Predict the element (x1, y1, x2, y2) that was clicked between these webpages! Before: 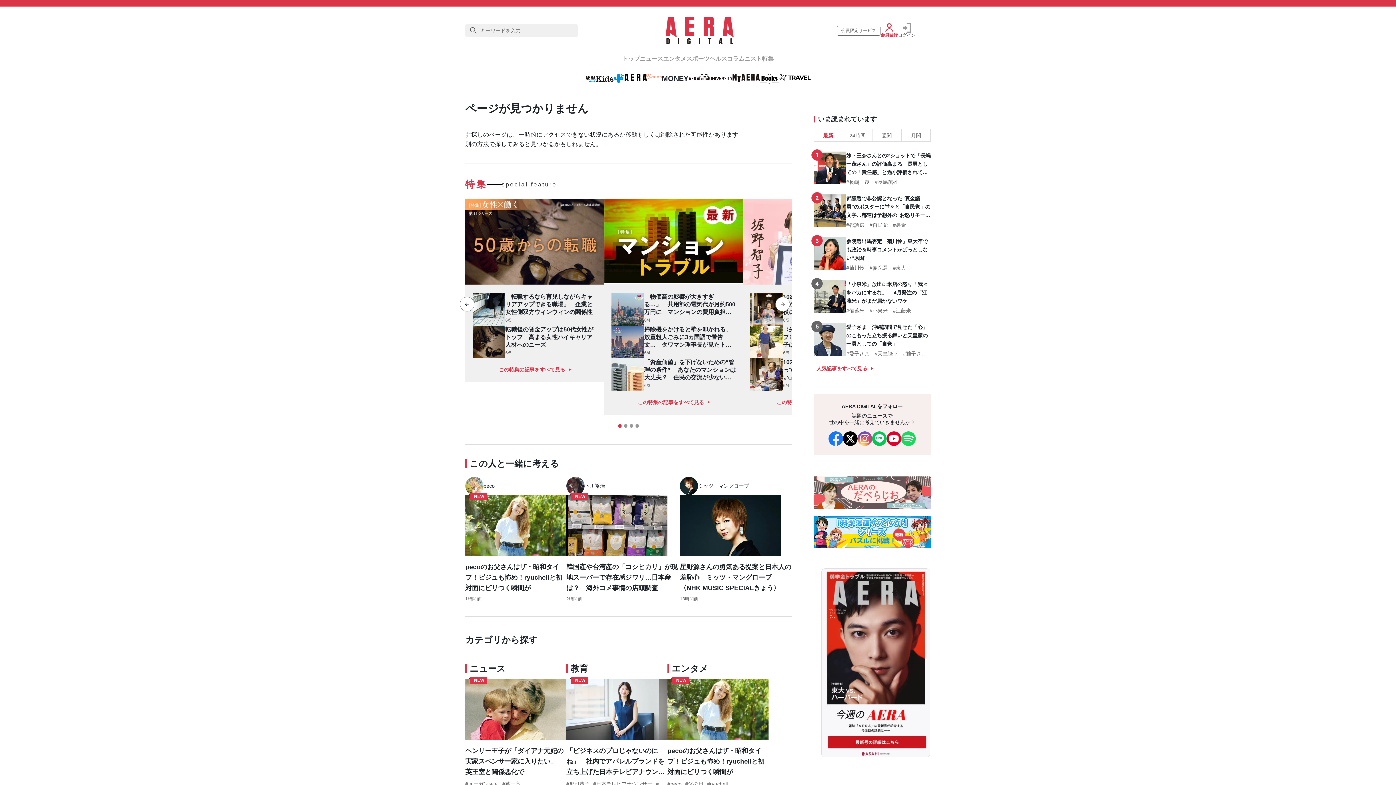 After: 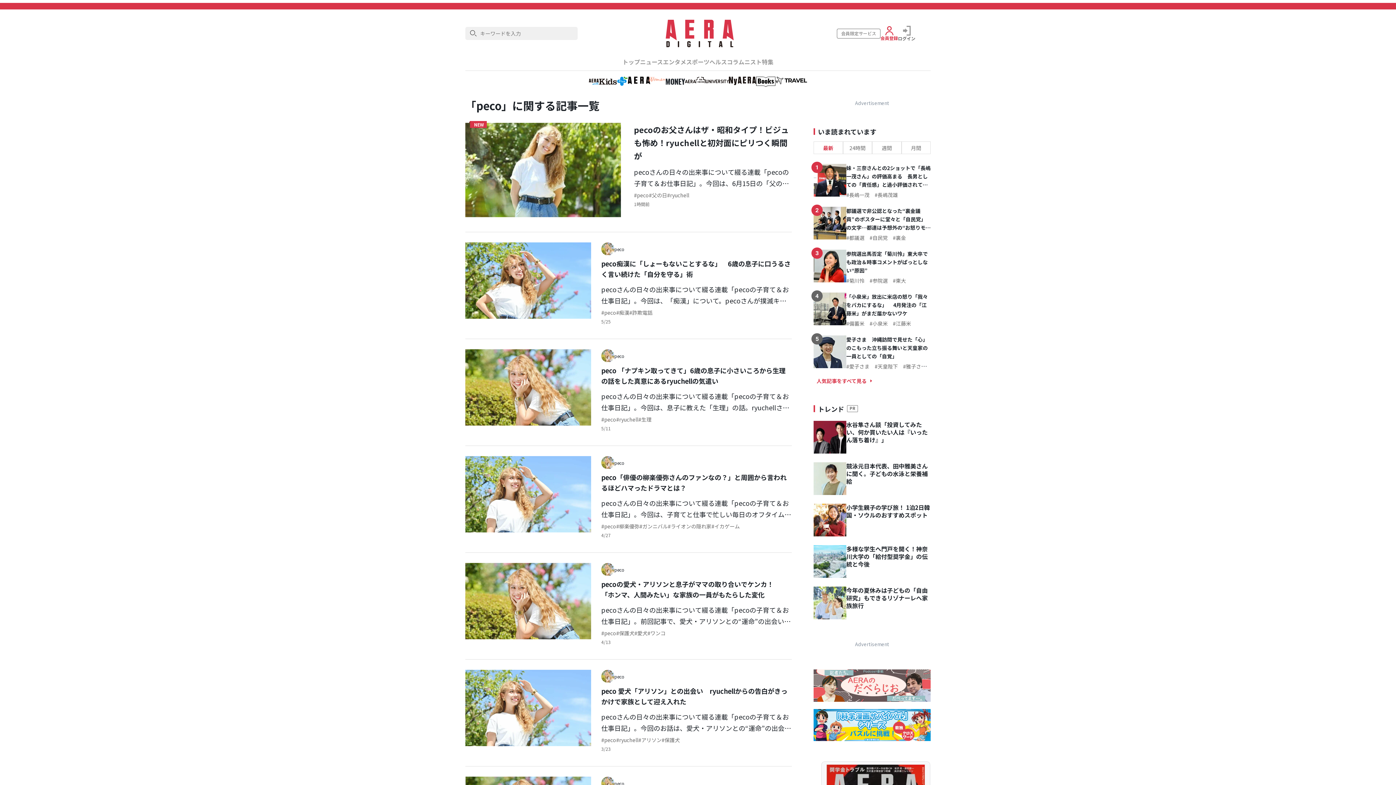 Action: label: peco bbox: (667, 781, 681, 787)